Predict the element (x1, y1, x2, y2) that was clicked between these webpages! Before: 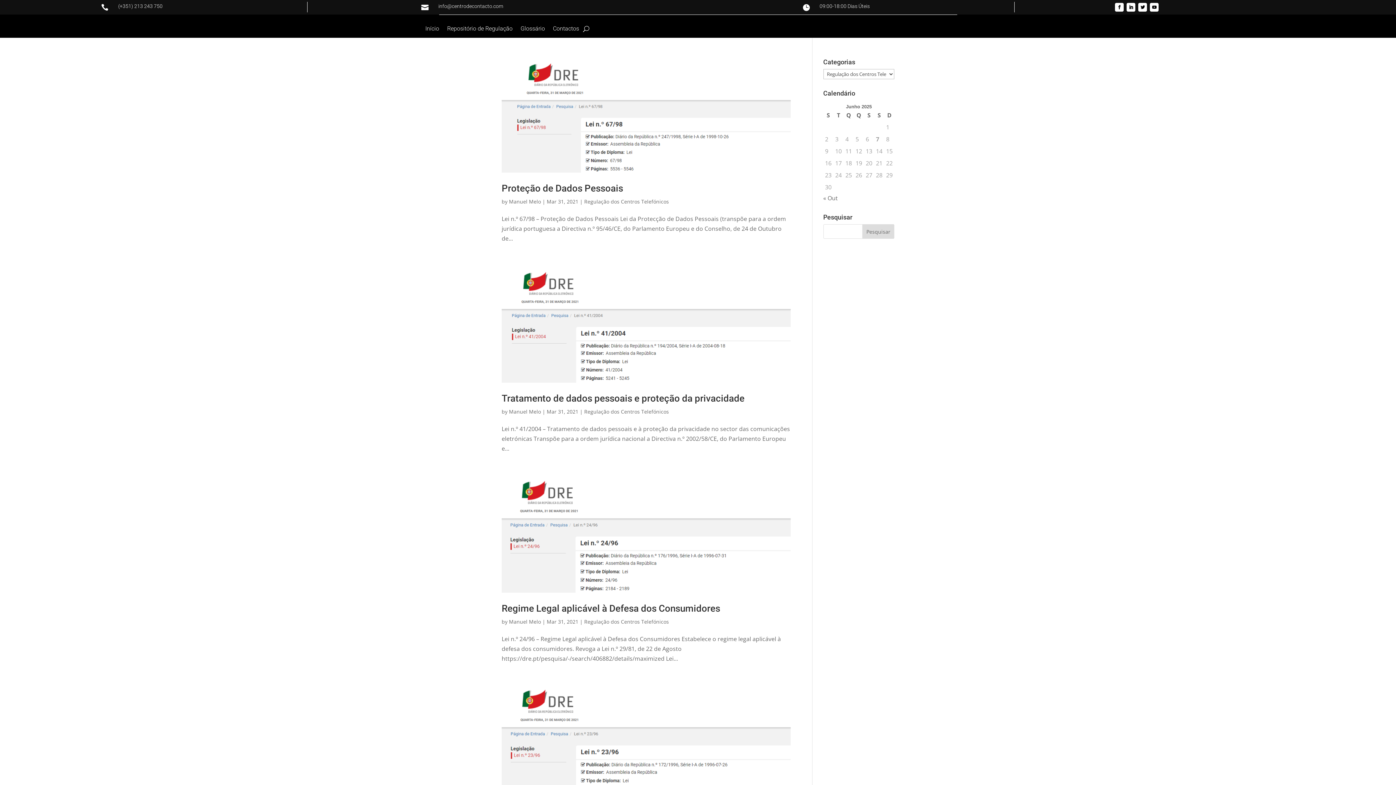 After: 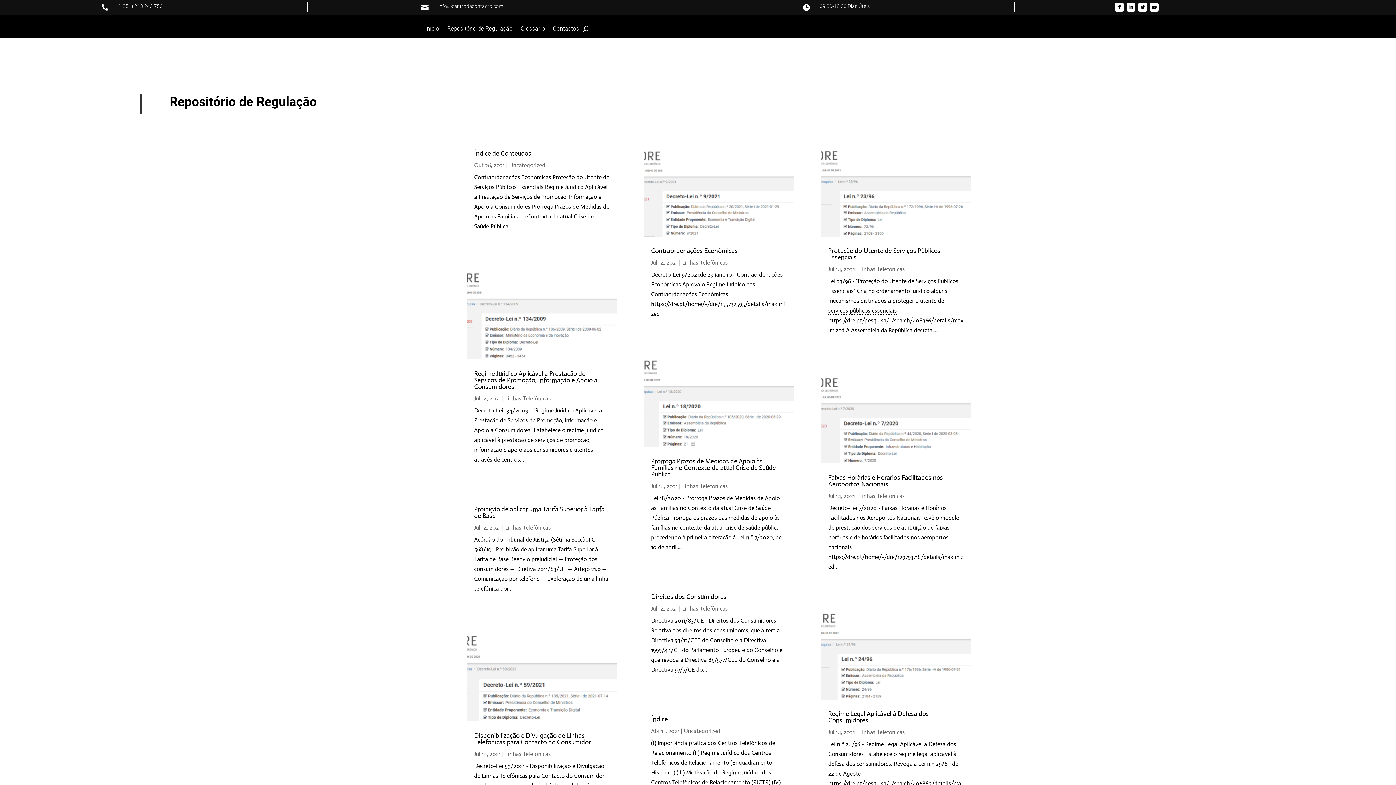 Action: bbox: (447, 26, 512, 34) label: Repositório de Regulação